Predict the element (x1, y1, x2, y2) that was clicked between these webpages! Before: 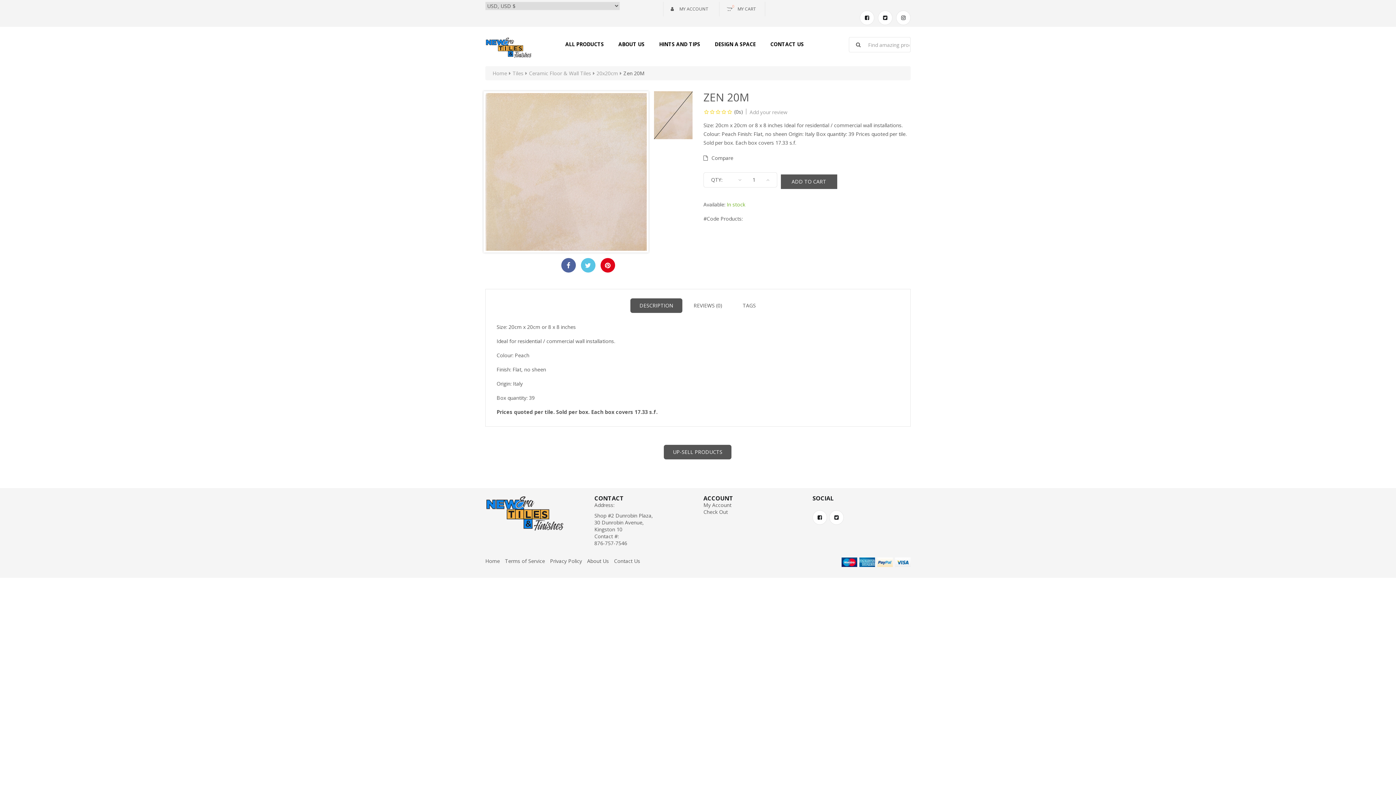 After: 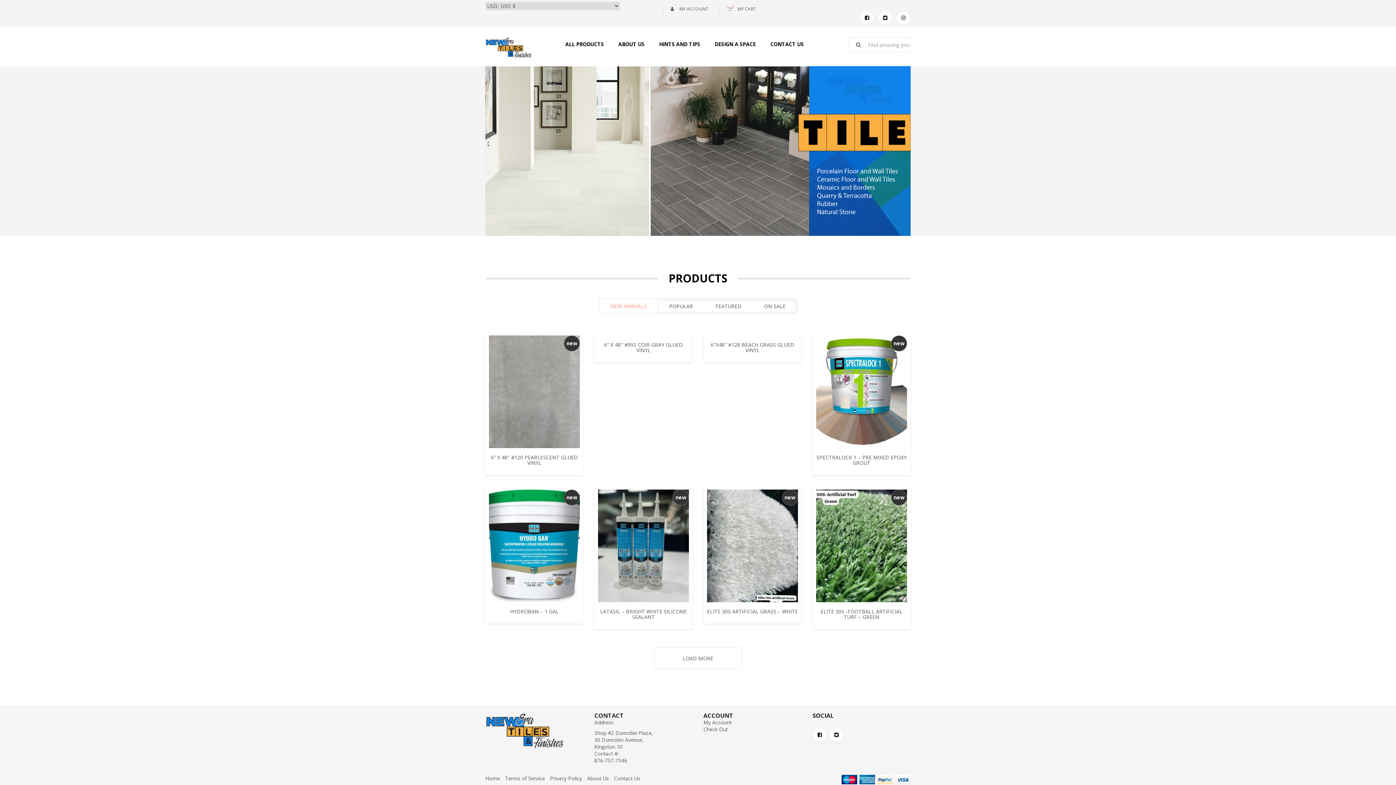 Action: bbox: (485, 43, 532, 50)